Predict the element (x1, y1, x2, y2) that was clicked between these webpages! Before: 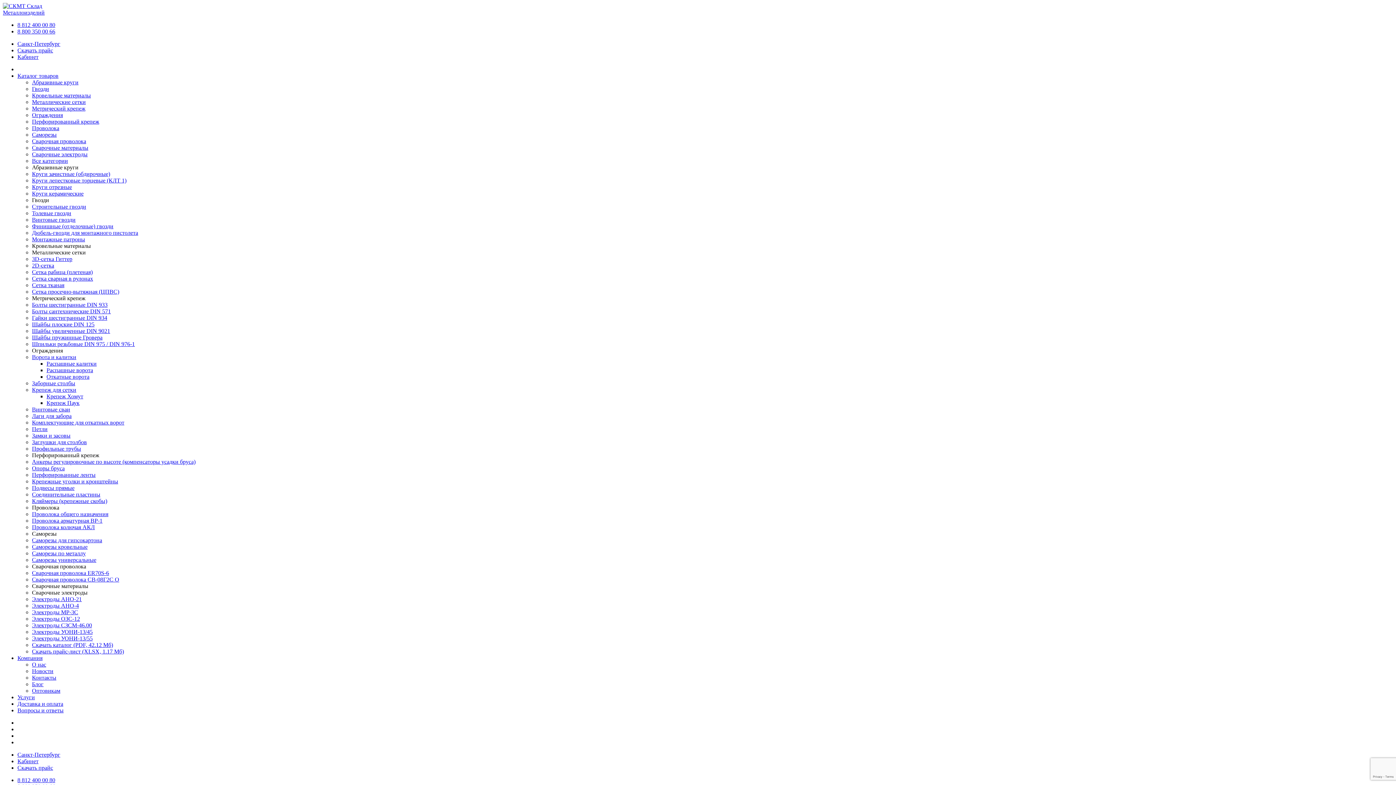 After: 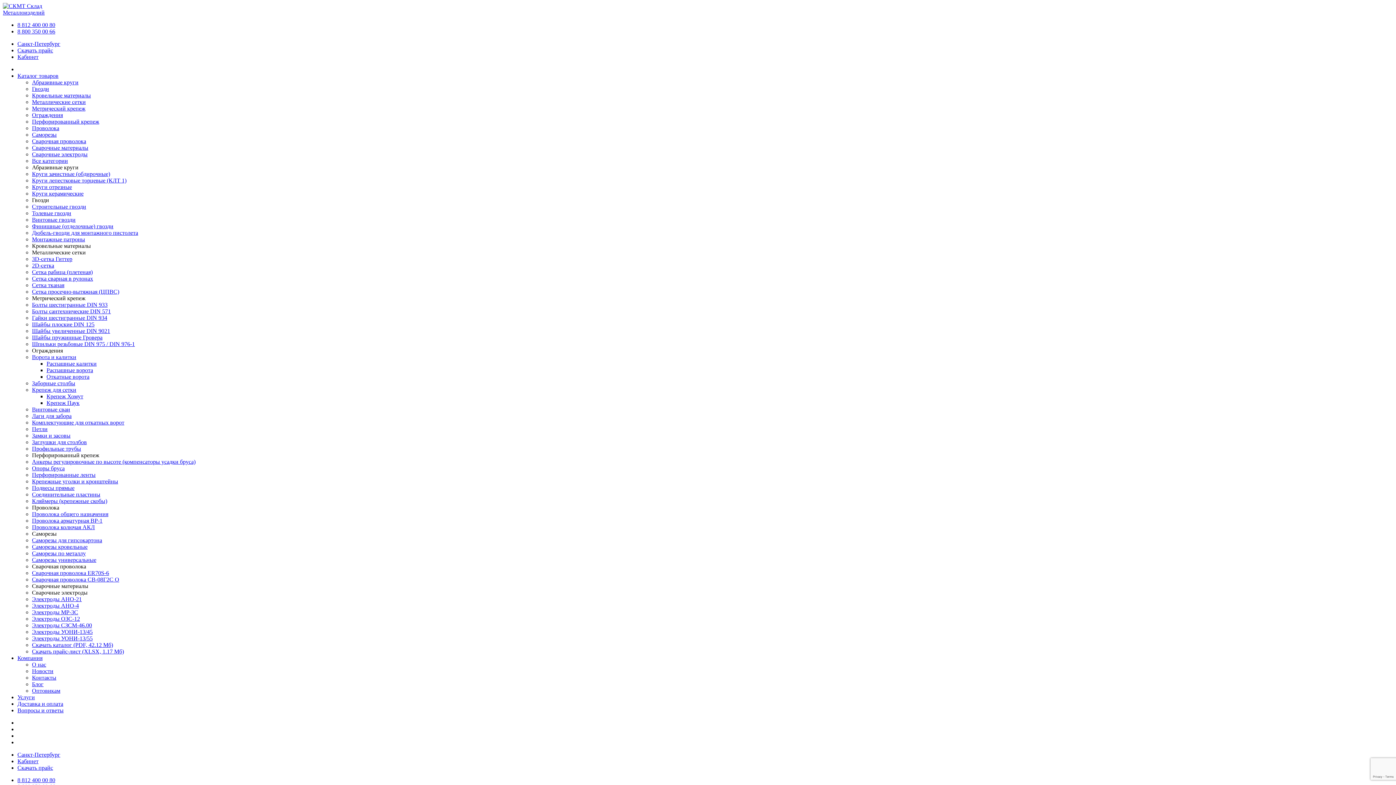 Action: bbox: (46, 393, 83, 399) label: Крепеж Хомут